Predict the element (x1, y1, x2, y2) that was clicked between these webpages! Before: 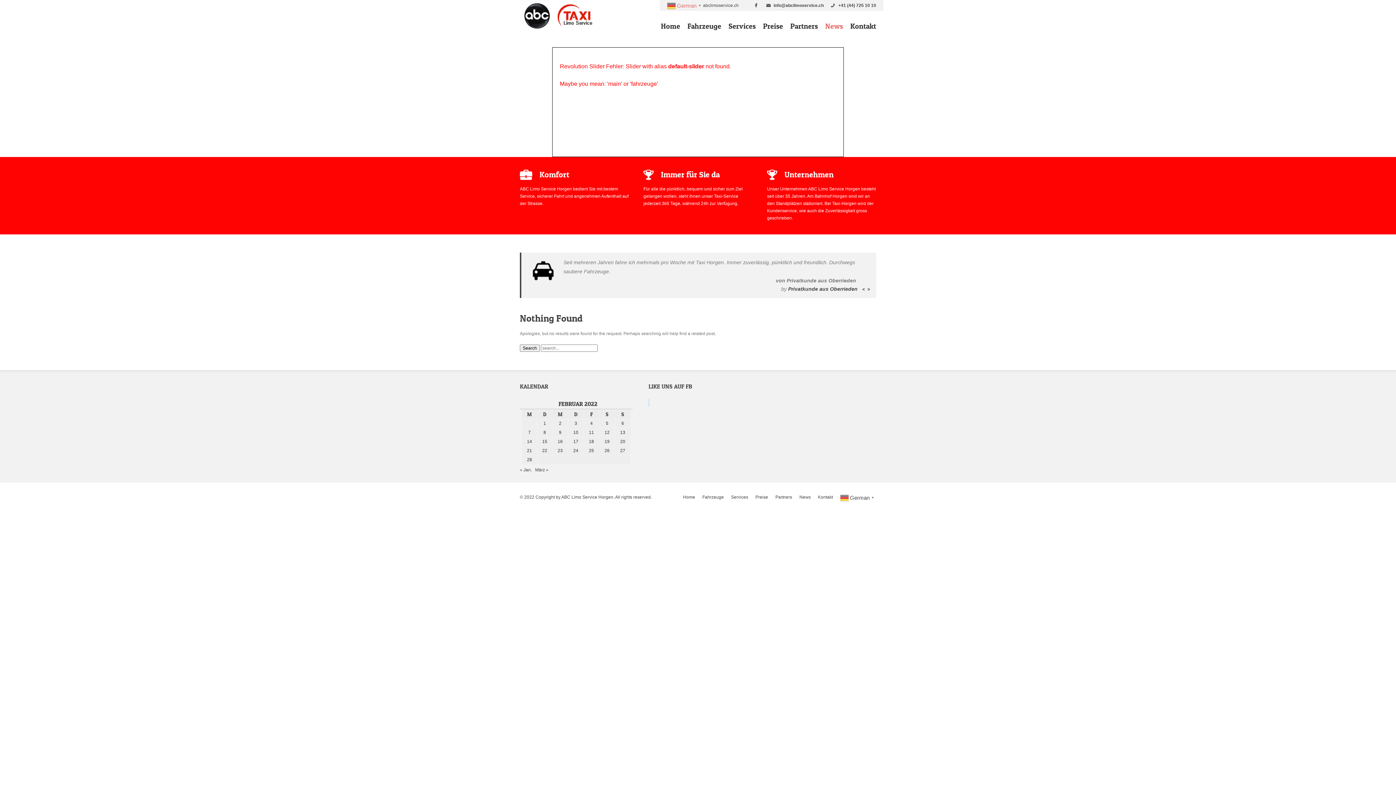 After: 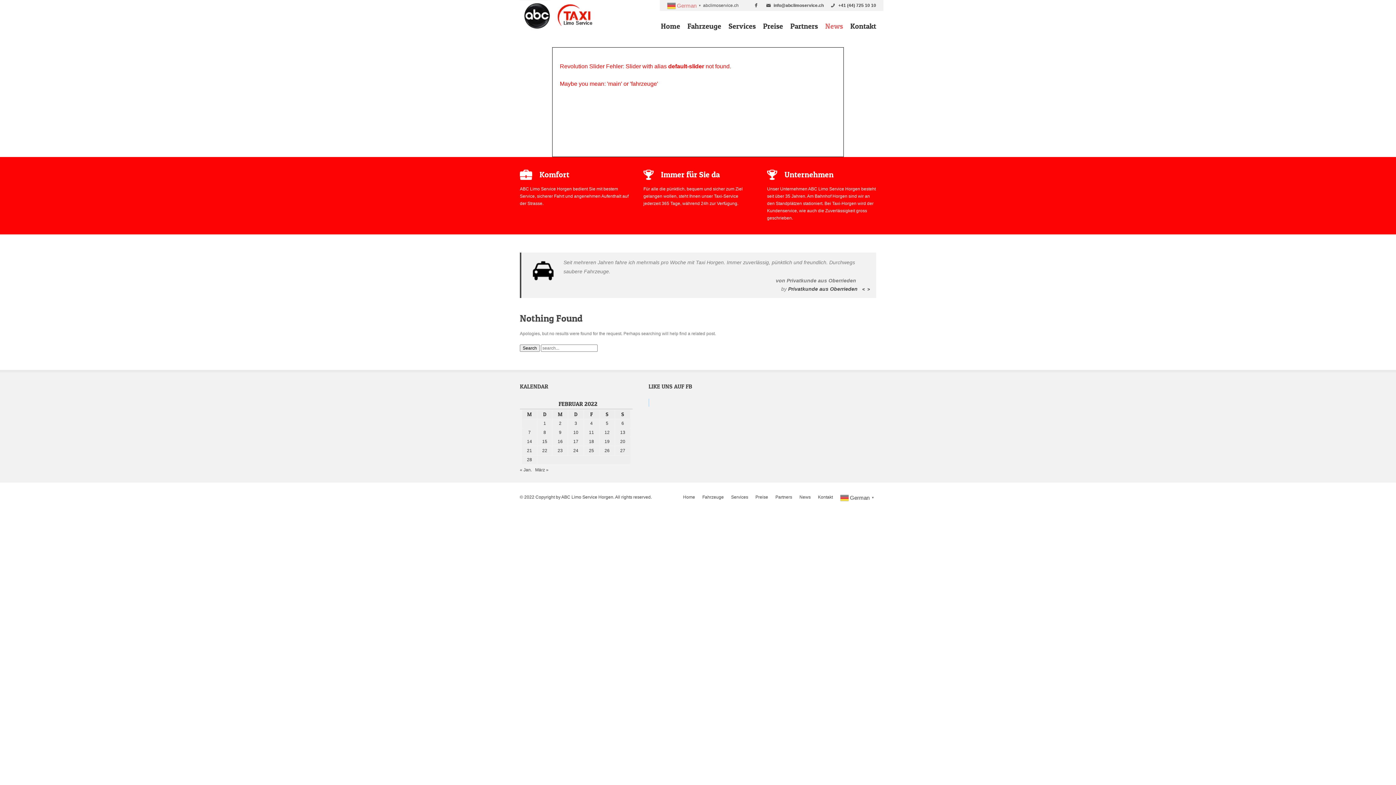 Action: bbox: (530, 258, 556, 283)